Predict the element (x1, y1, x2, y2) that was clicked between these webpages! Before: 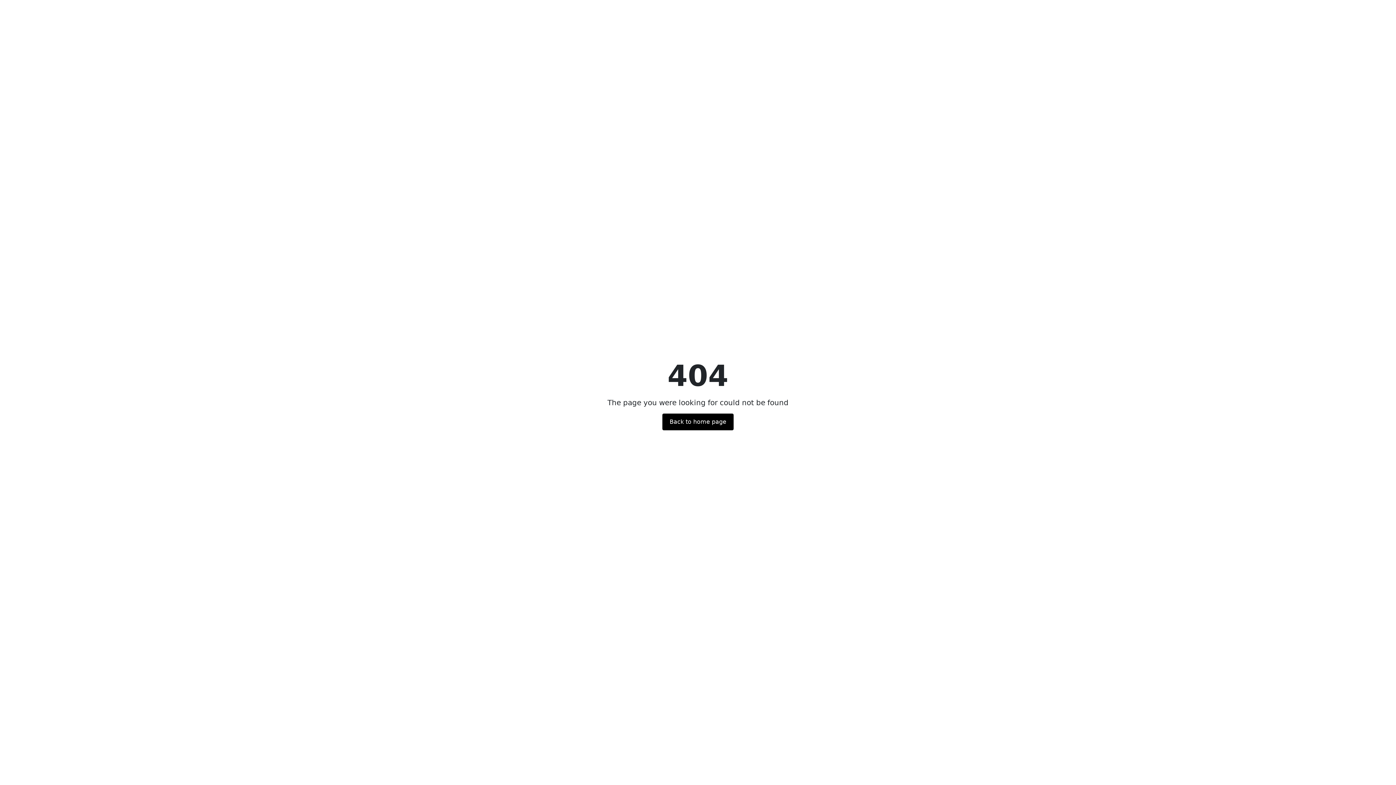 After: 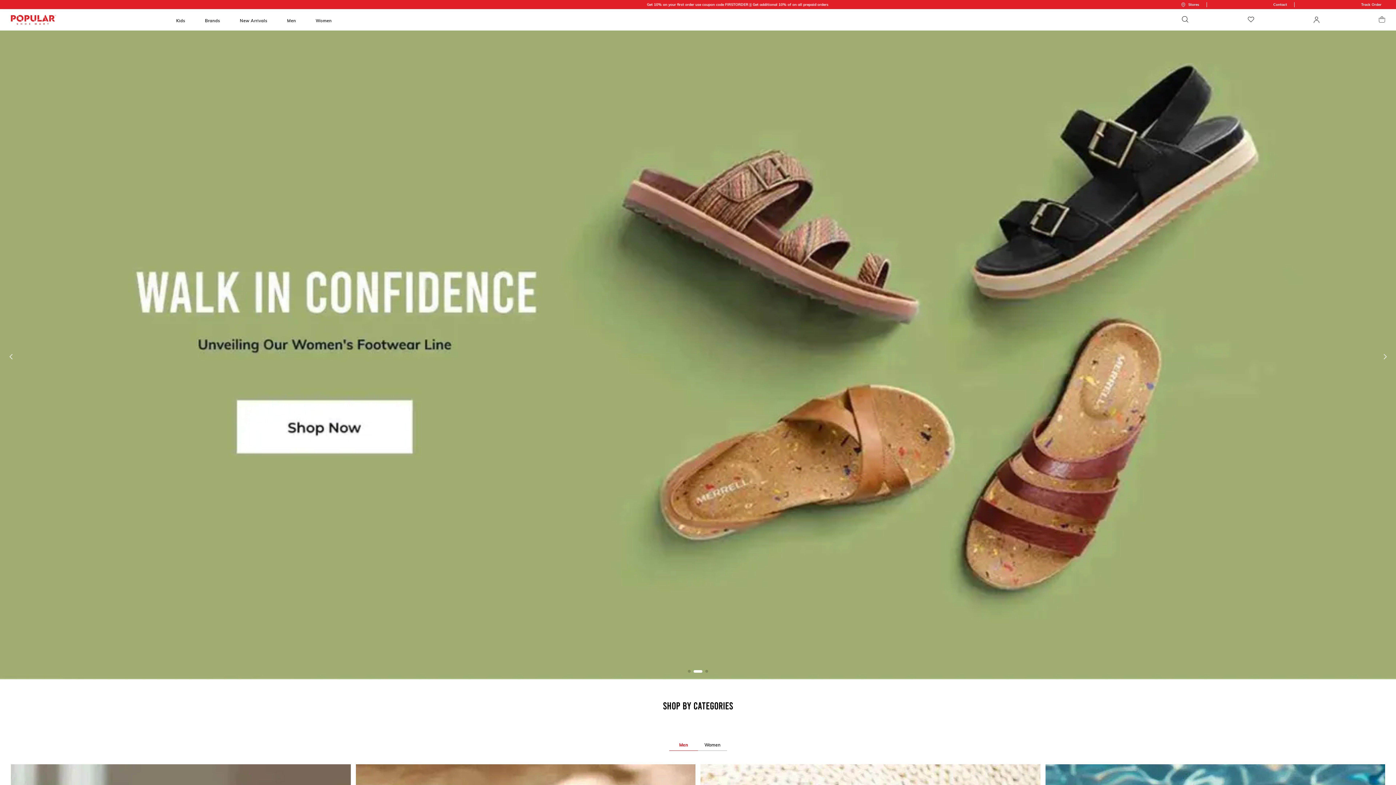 Action: bbox: (662, 413, 733, 430) label: Back to home page